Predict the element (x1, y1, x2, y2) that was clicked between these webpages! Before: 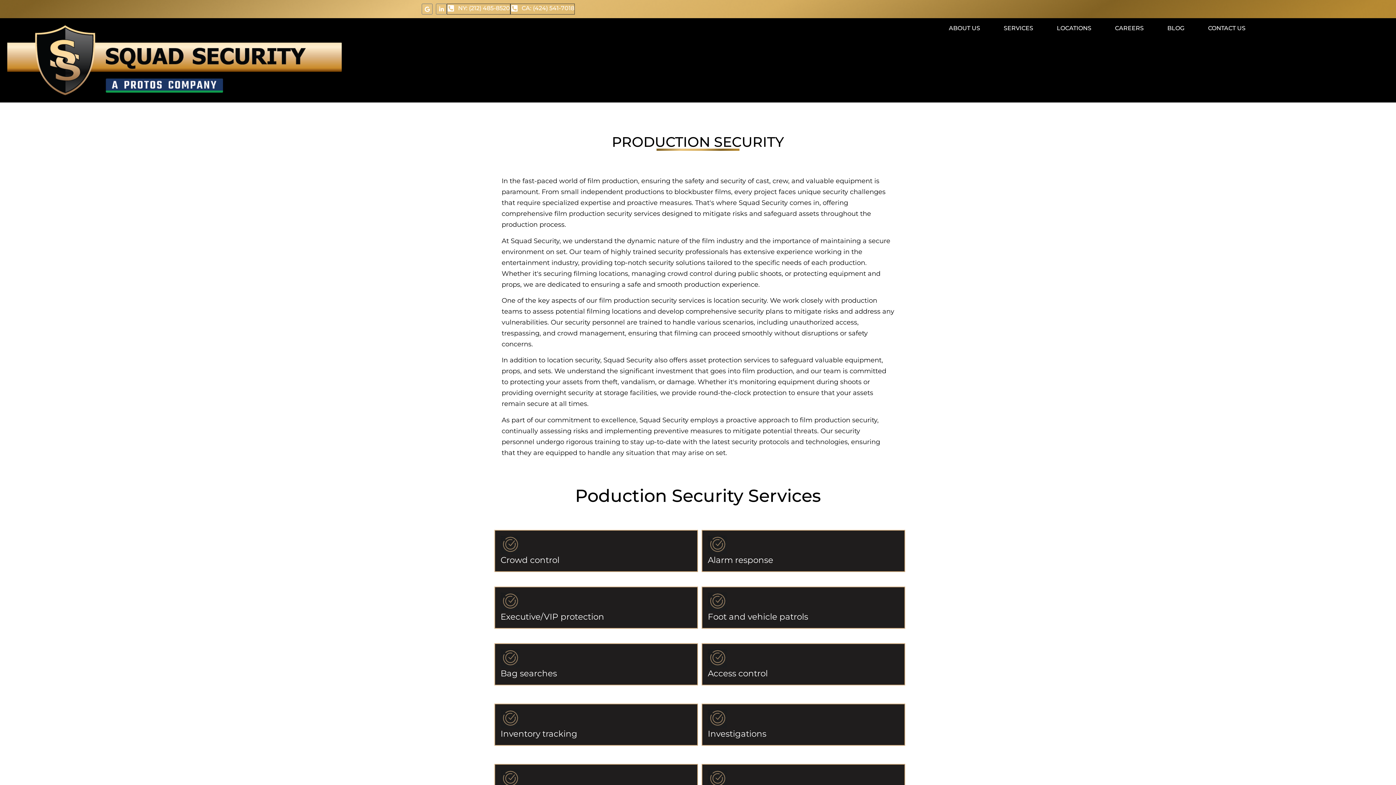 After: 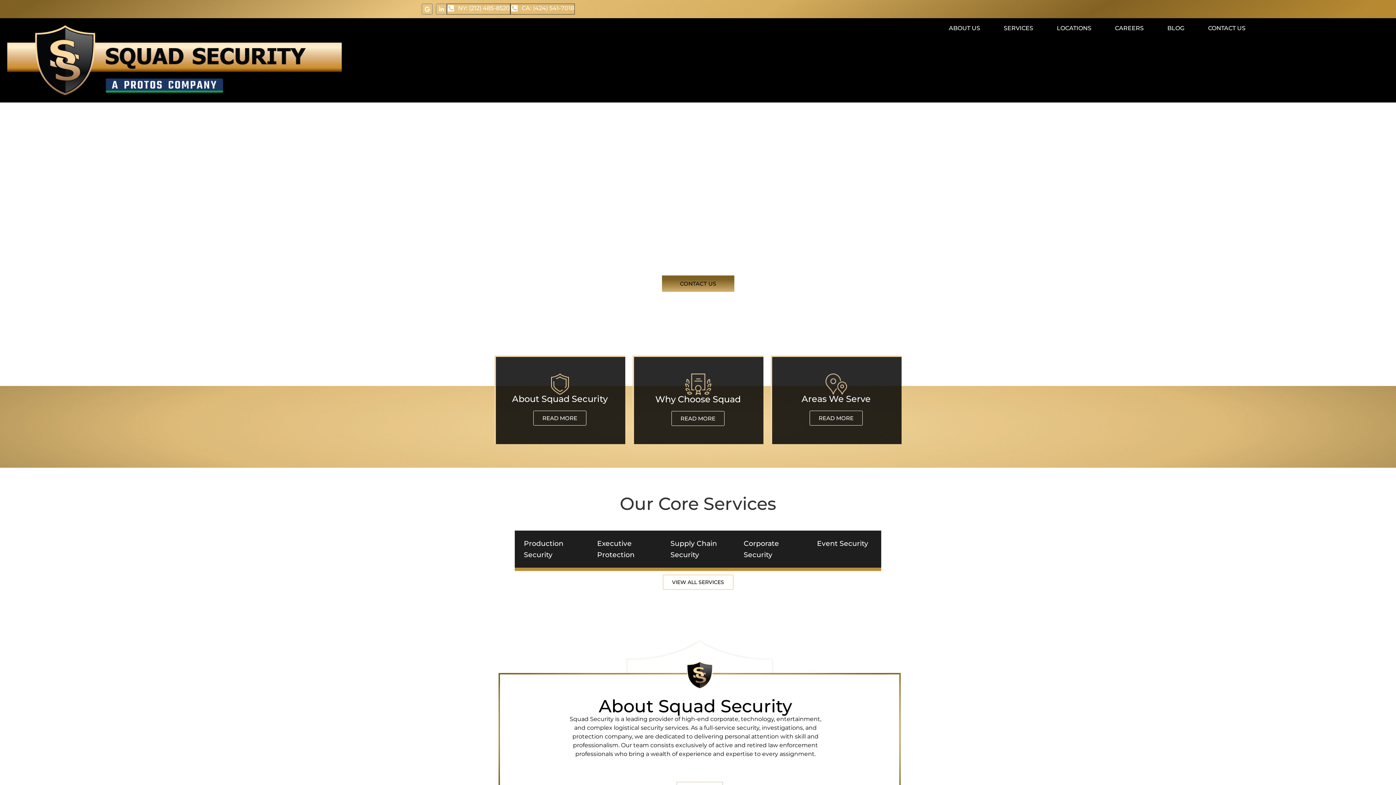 Action: bbox: (7, 25, 341, 95)